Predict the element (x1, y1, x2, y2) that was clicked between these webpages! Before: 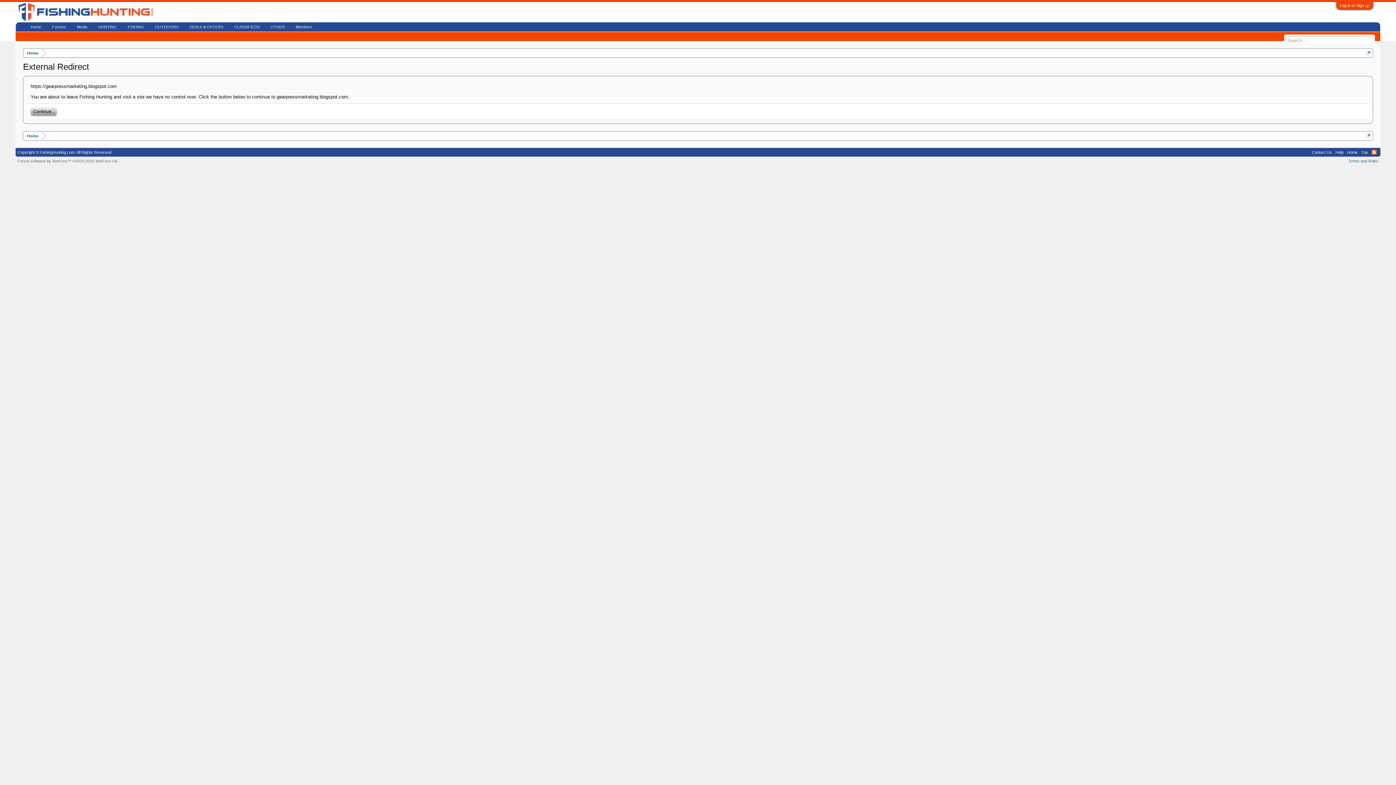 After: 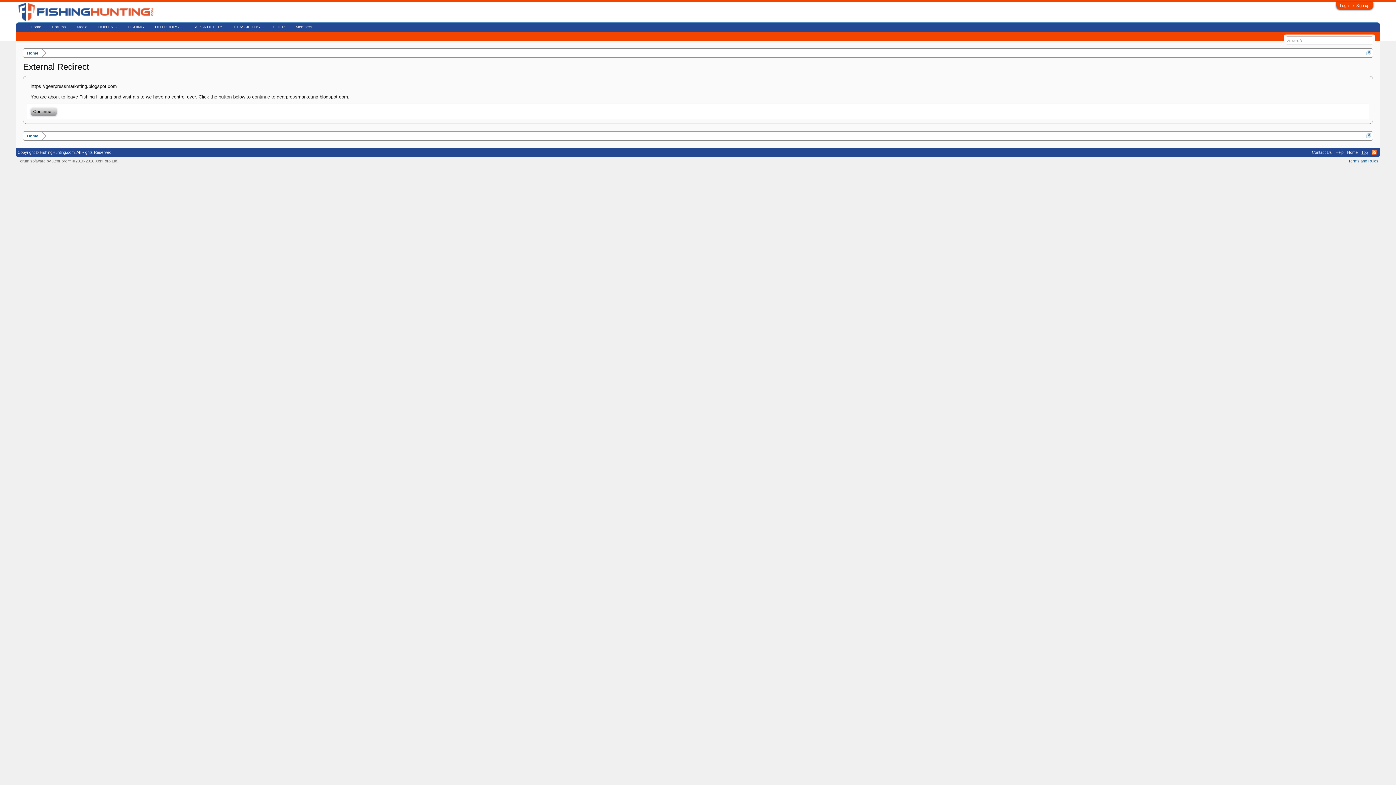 Action: bbox: (1359, 148, 1370, 156) label: Top